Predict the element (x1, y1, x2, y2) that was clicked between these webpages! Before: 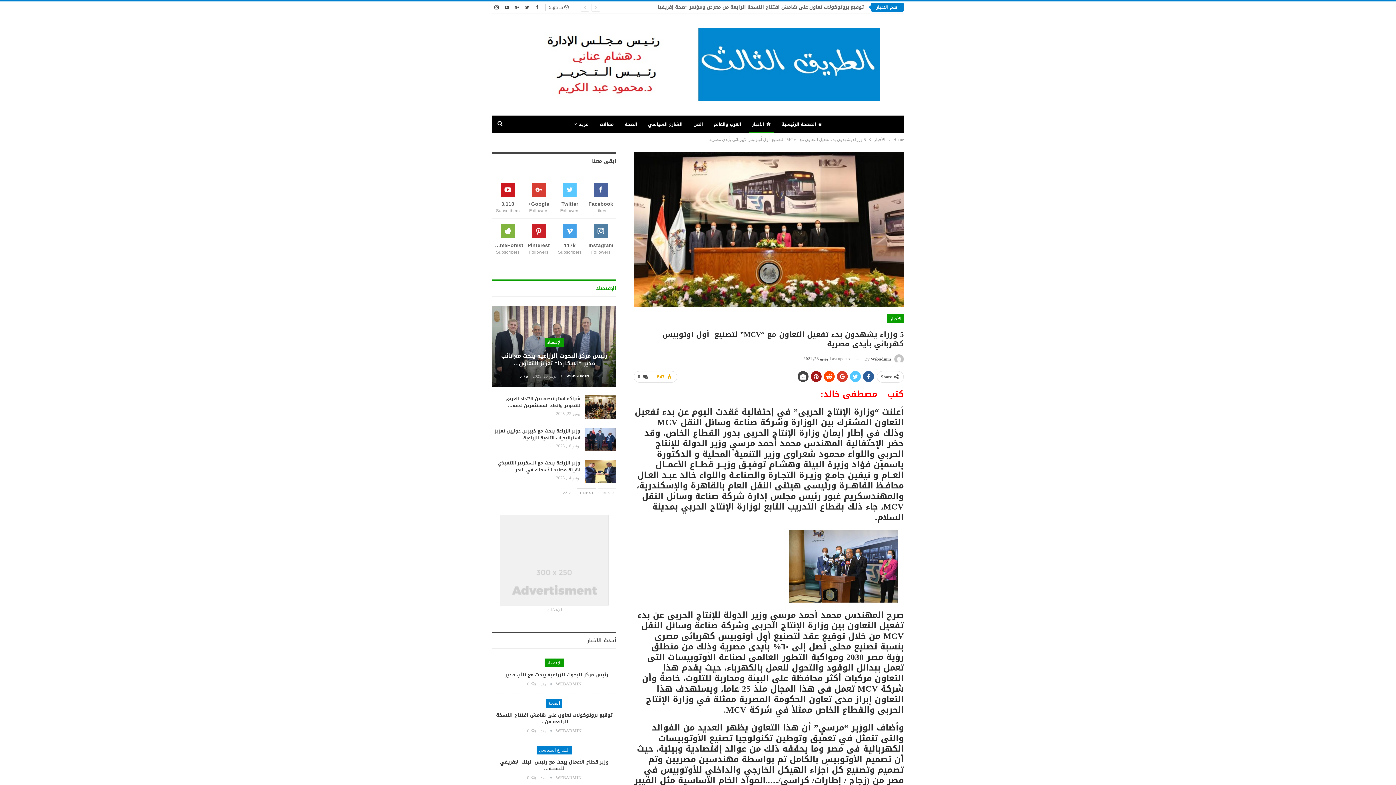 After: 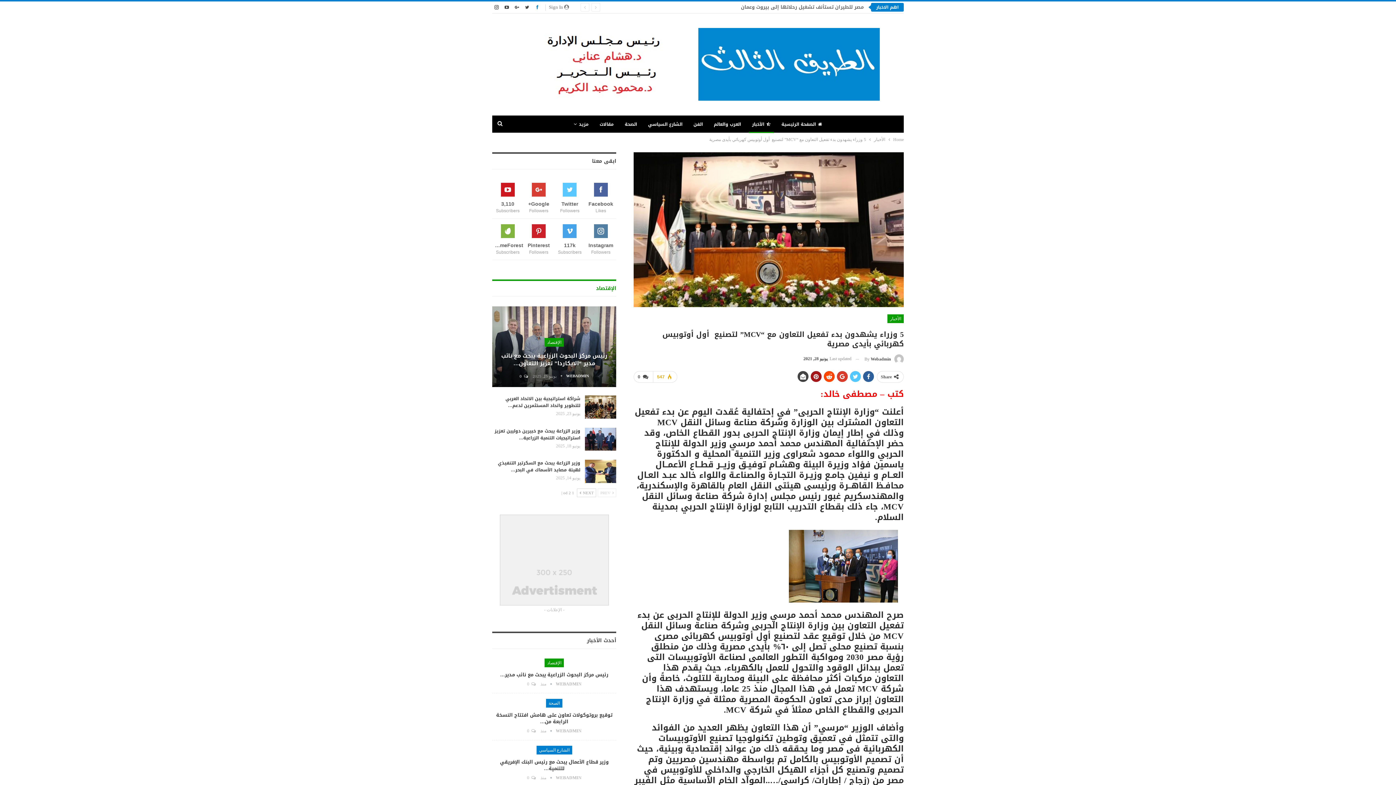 Action: bbox: (533, 4, 541, 9)